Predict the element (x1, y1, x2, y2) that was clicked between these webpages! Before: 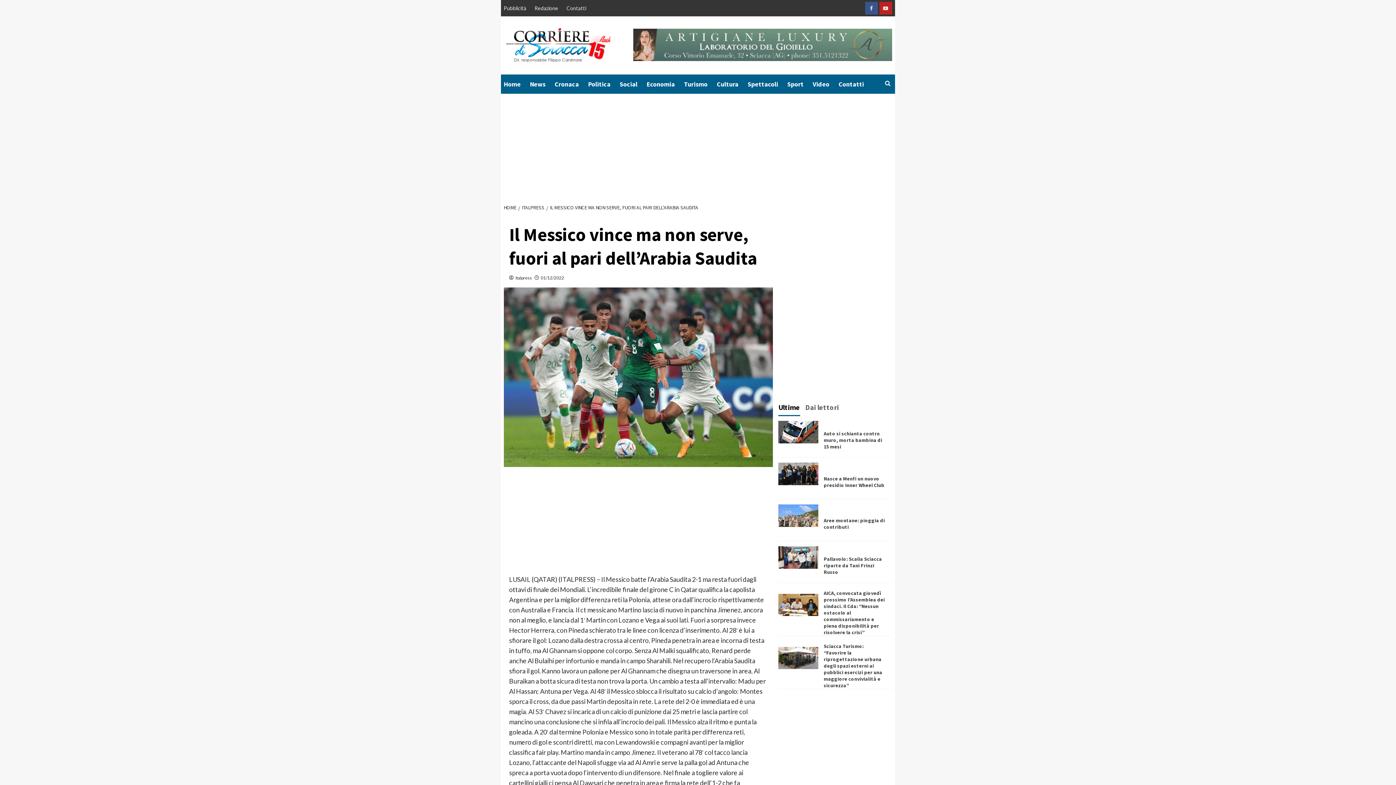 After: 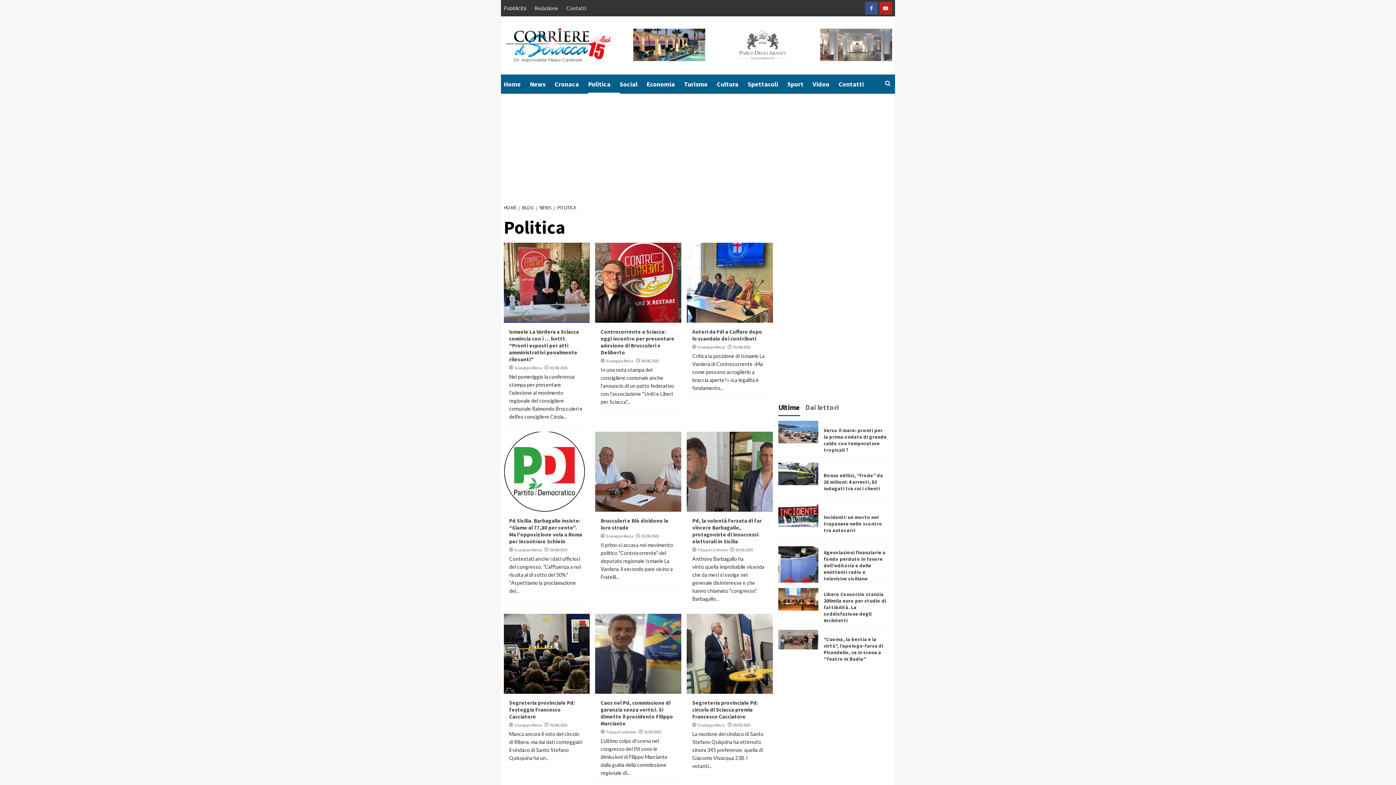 Action: label: Politica bbox: (588, 74, 619, 93)